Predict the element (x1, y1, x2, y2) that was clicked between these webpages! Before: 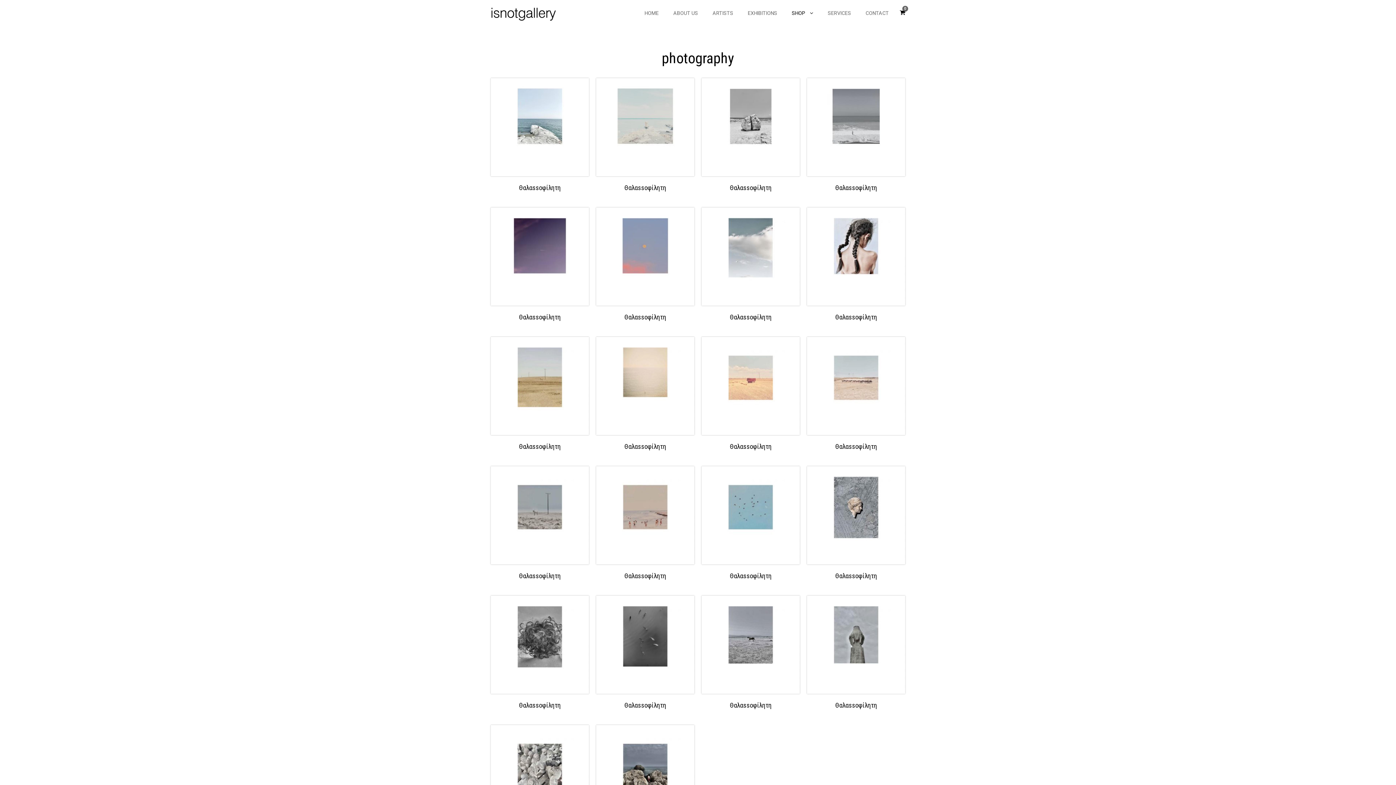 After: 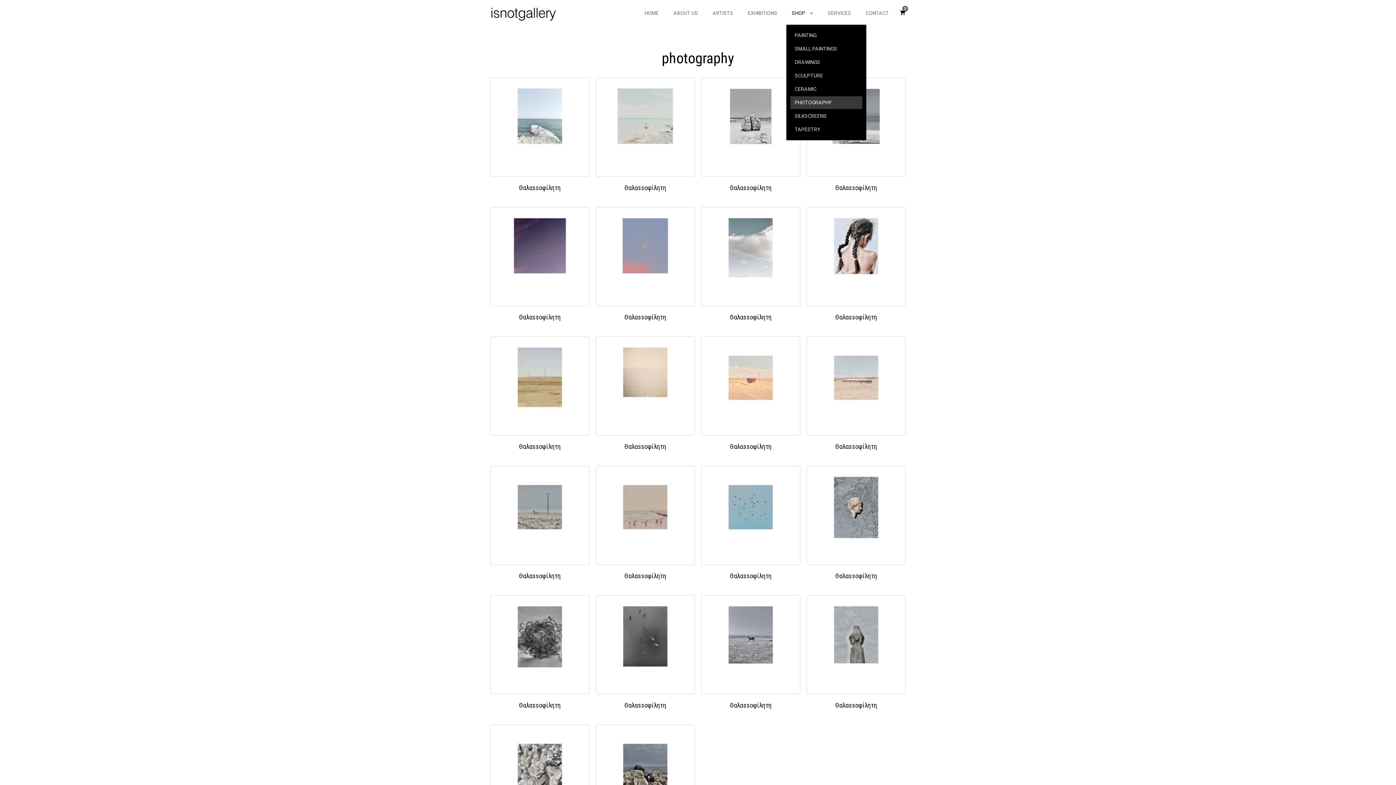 Action: label: SHOP bbox: (792, 9, 813, 24)